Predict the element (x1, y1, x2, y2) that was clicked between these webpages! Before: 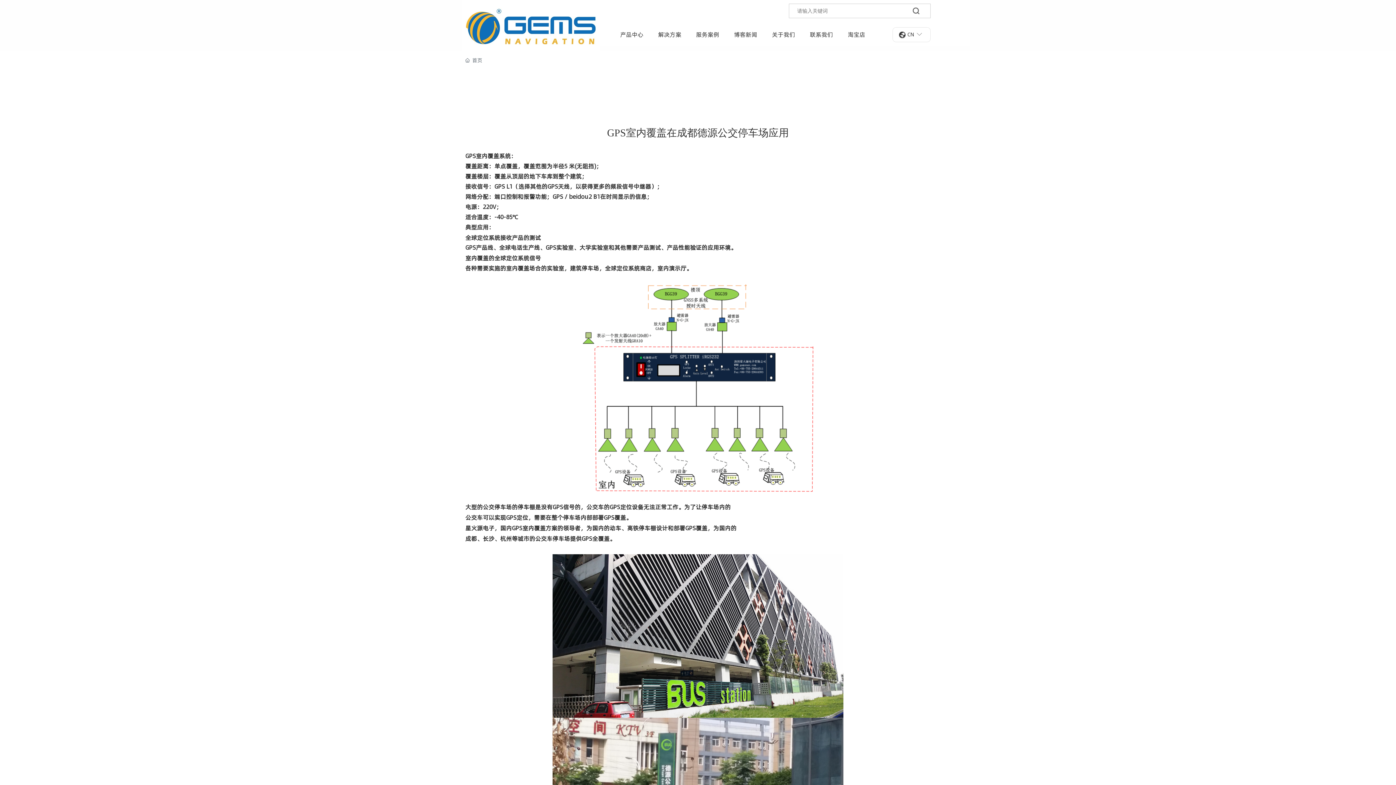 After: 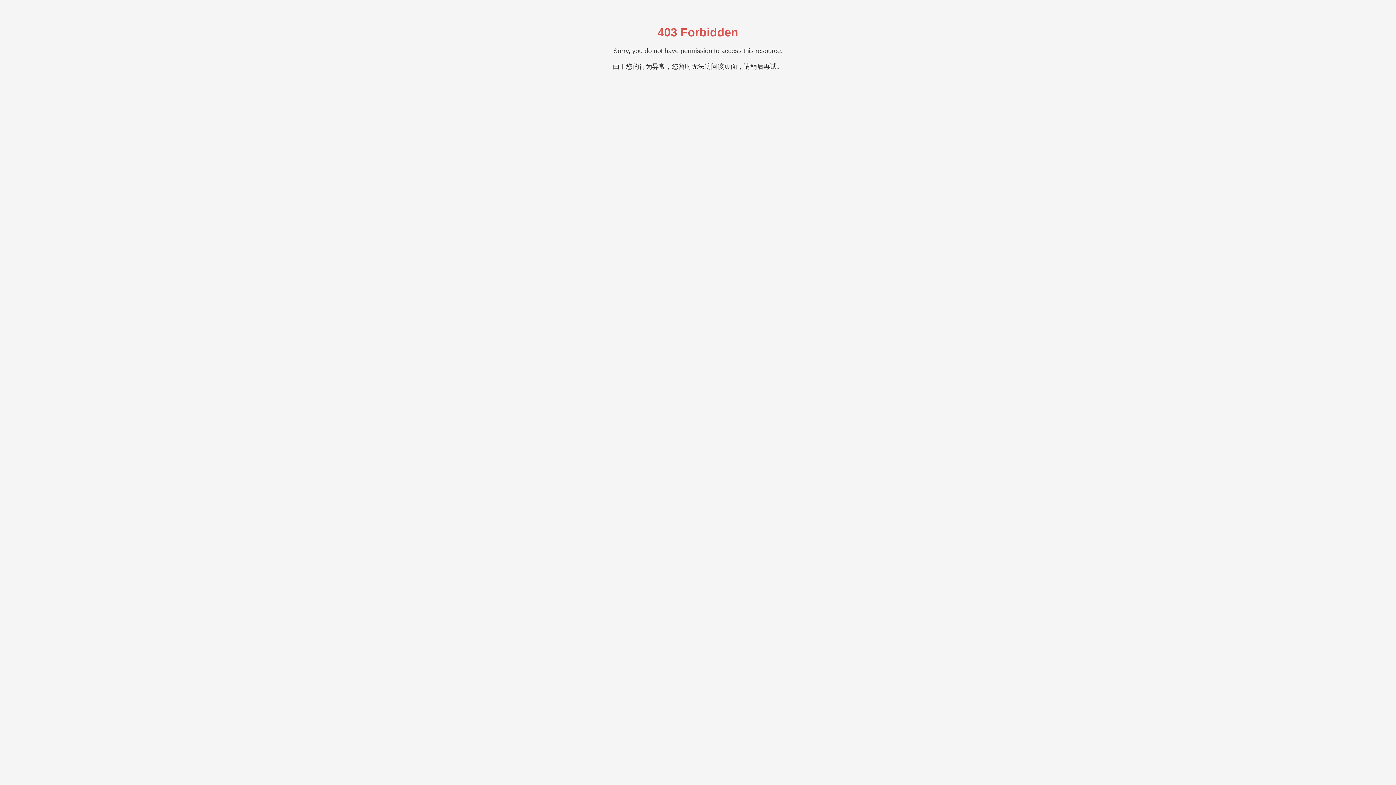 Action: bbox: (902, 4, 930, 17)